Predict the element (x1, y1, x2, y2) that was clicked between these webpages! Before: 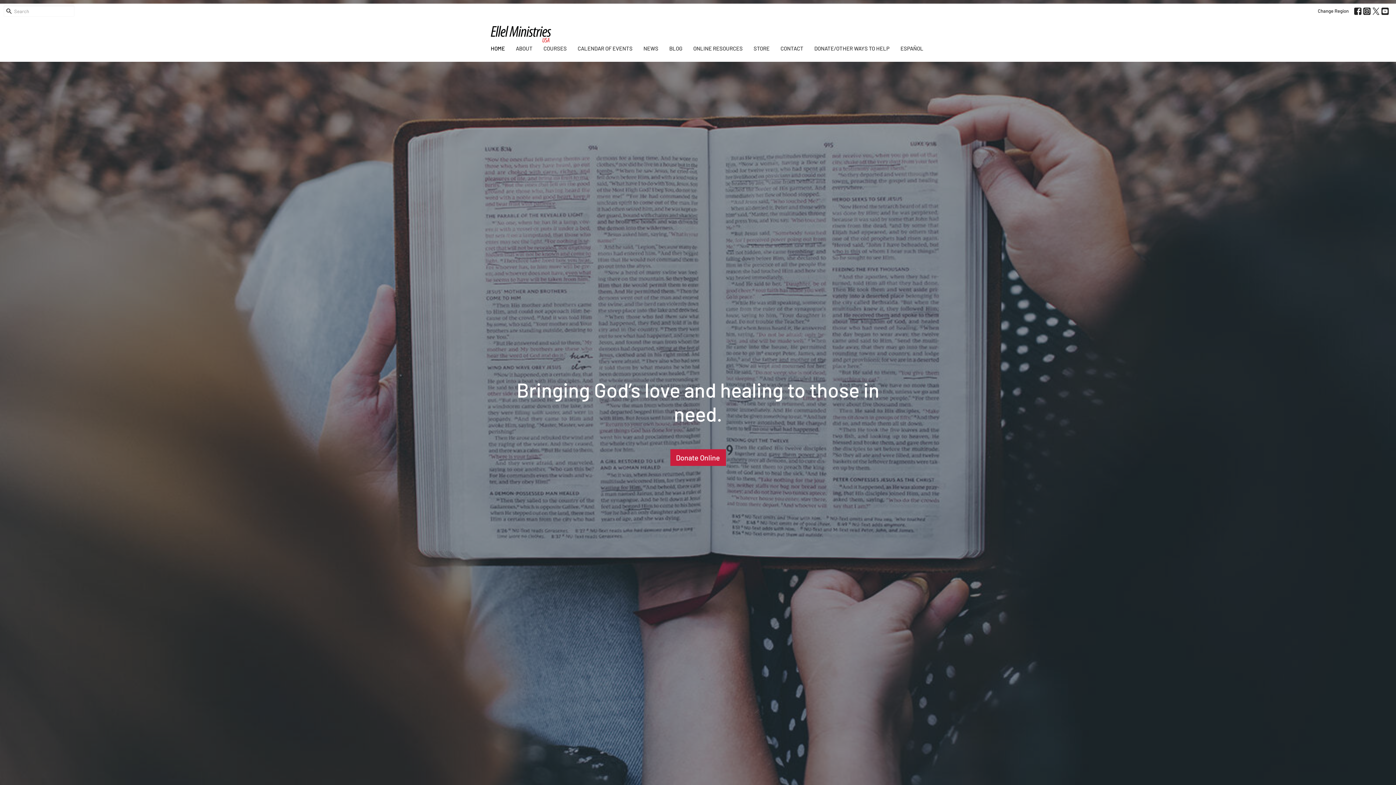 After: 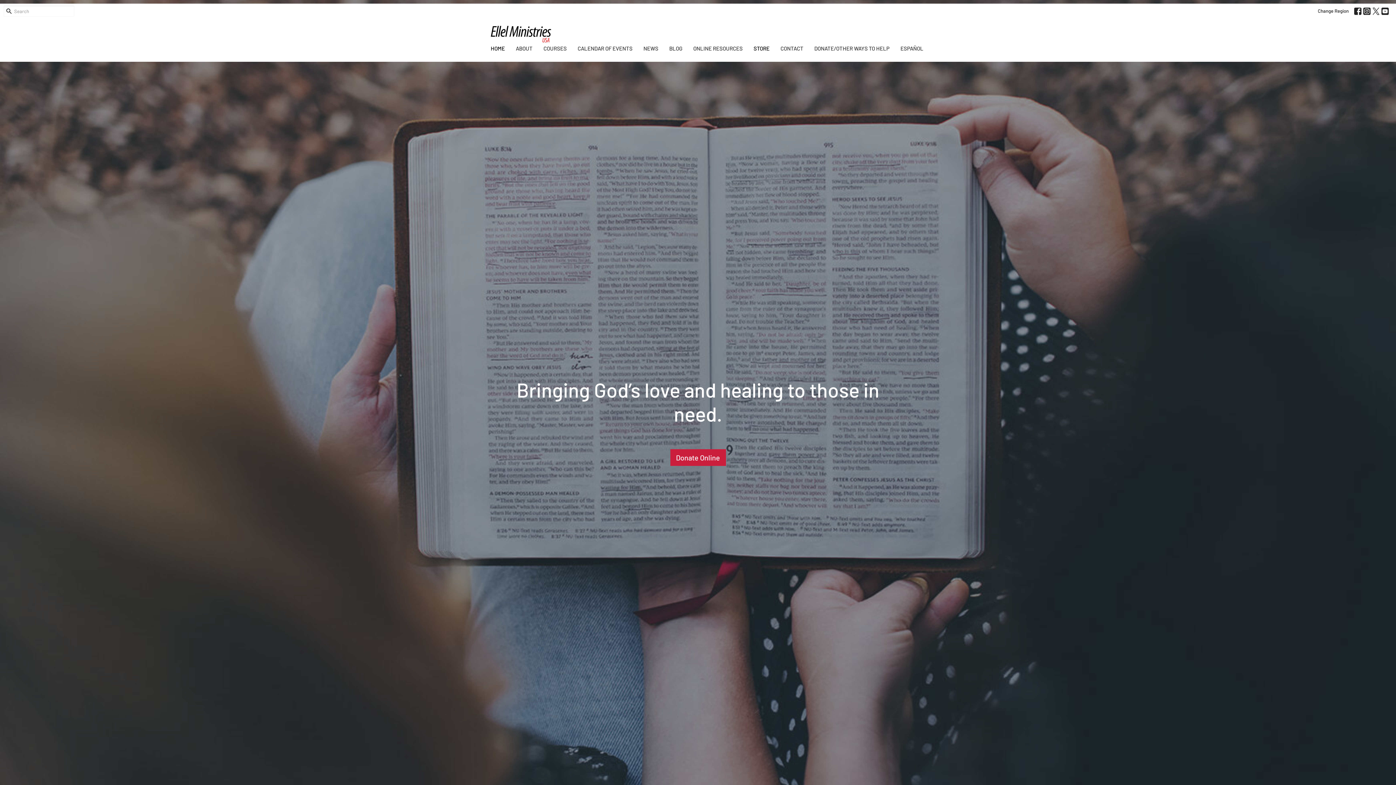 Action: bbox: (753, 42, 769, 54) label: STORE